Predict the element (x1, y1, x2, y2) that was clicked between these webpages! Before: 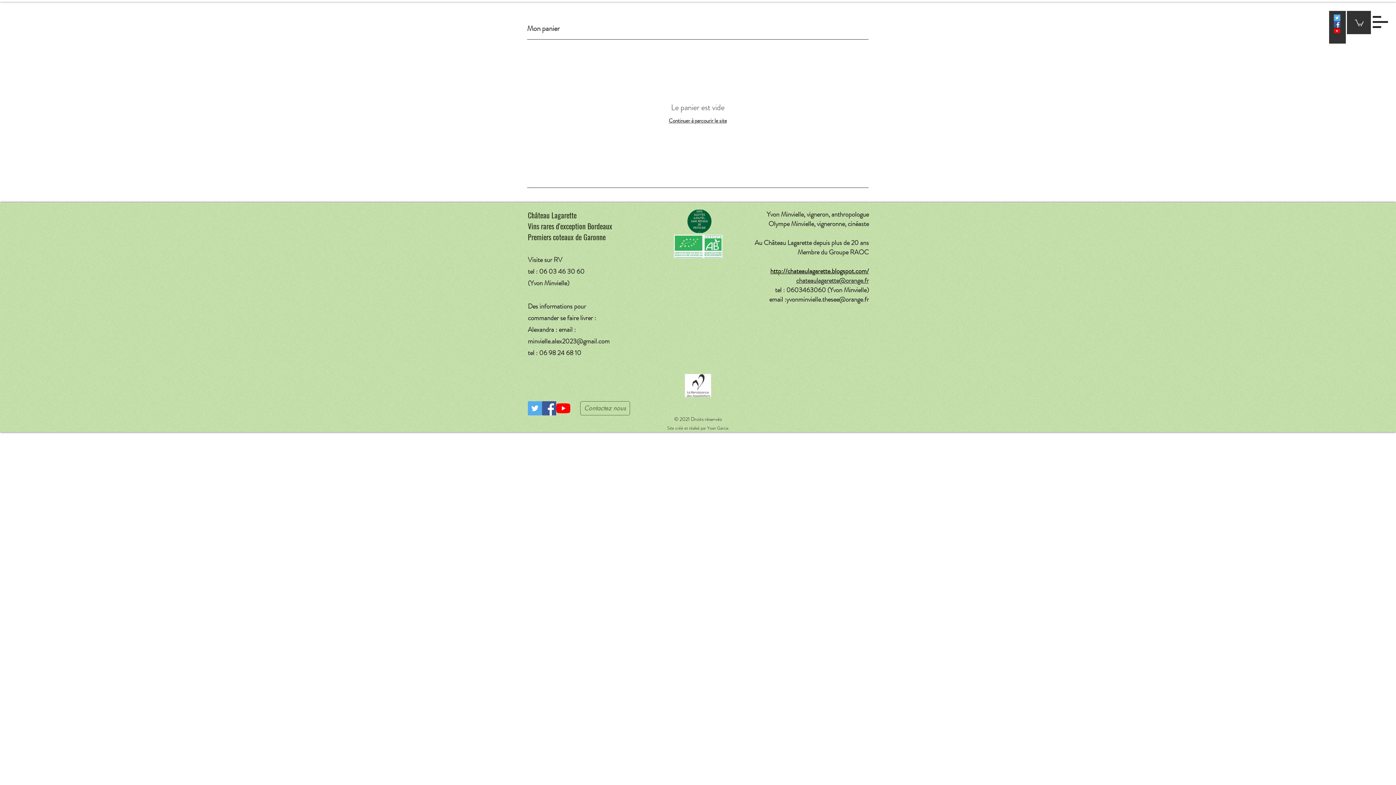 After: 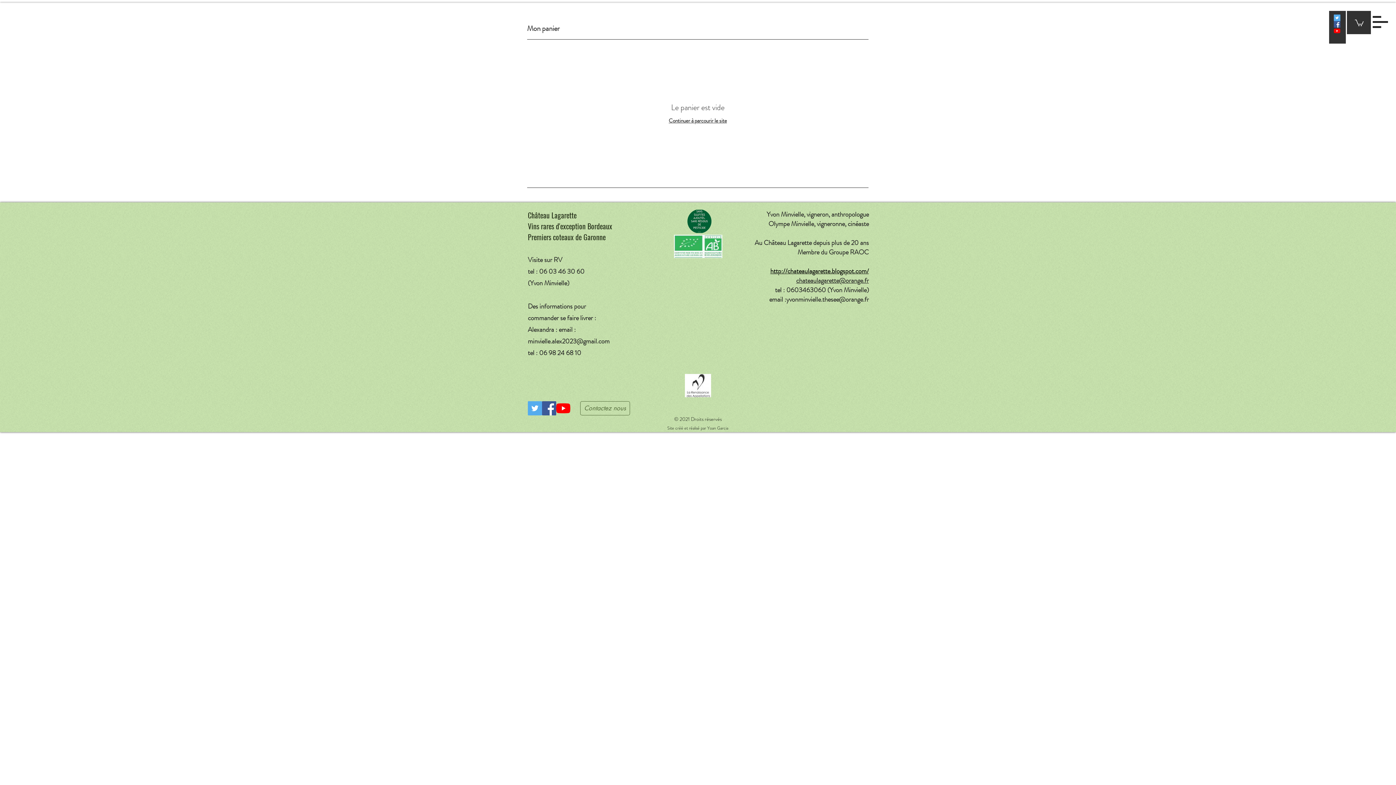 Action: bbox: (528, 336, 609, 346) label: minvielle.alex2023@gmail.com